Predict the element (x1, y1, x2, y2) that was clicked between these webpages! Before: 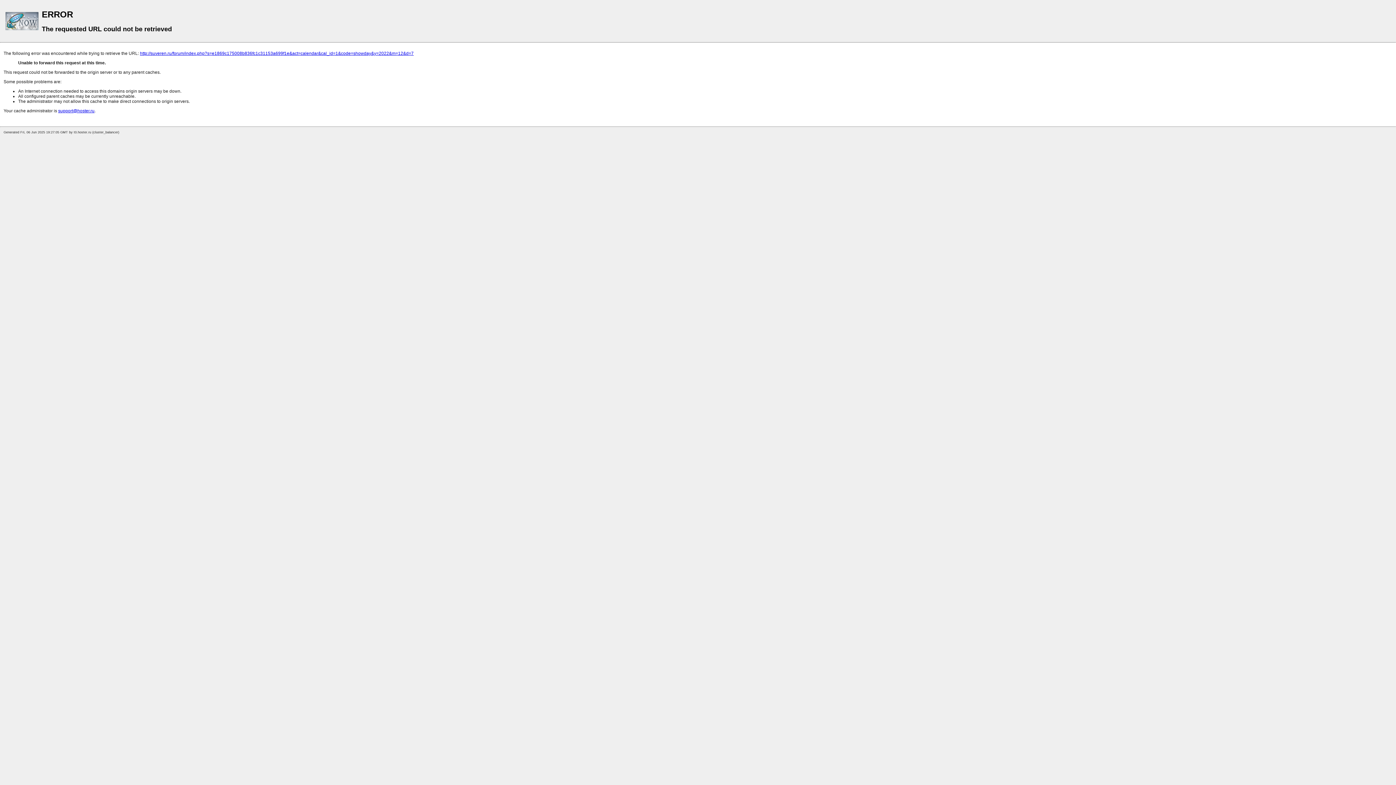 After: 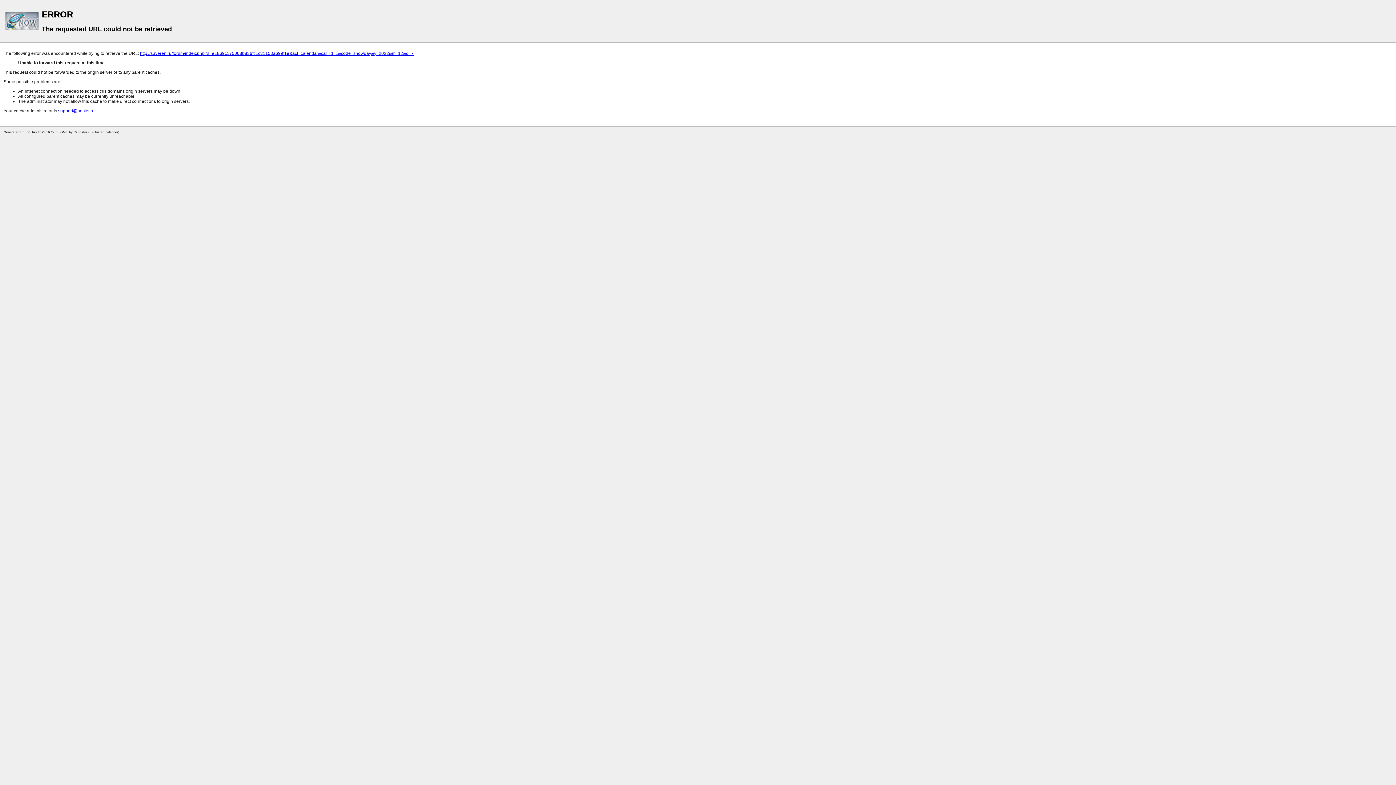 Action: label: support@hoster.ru bbox: (58, 108, 94, 113)